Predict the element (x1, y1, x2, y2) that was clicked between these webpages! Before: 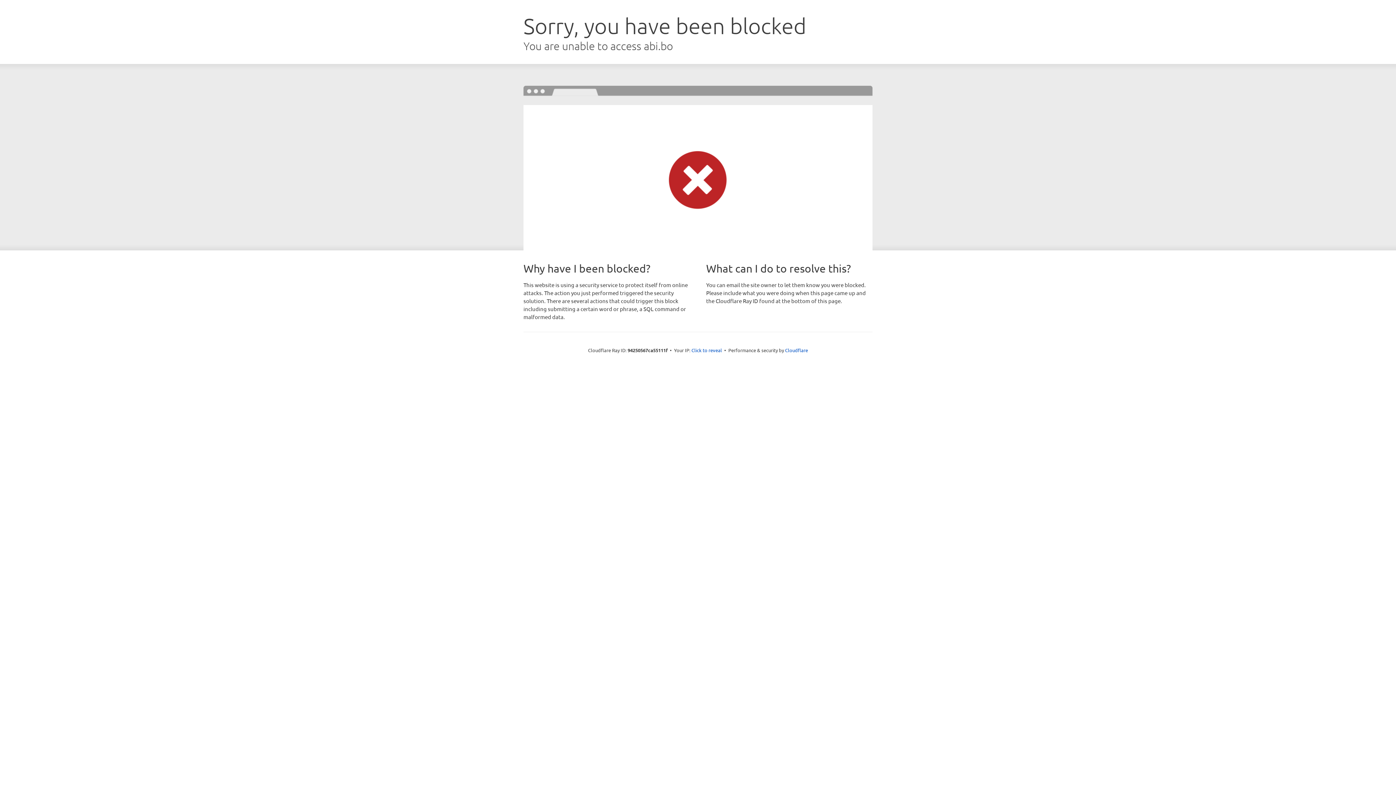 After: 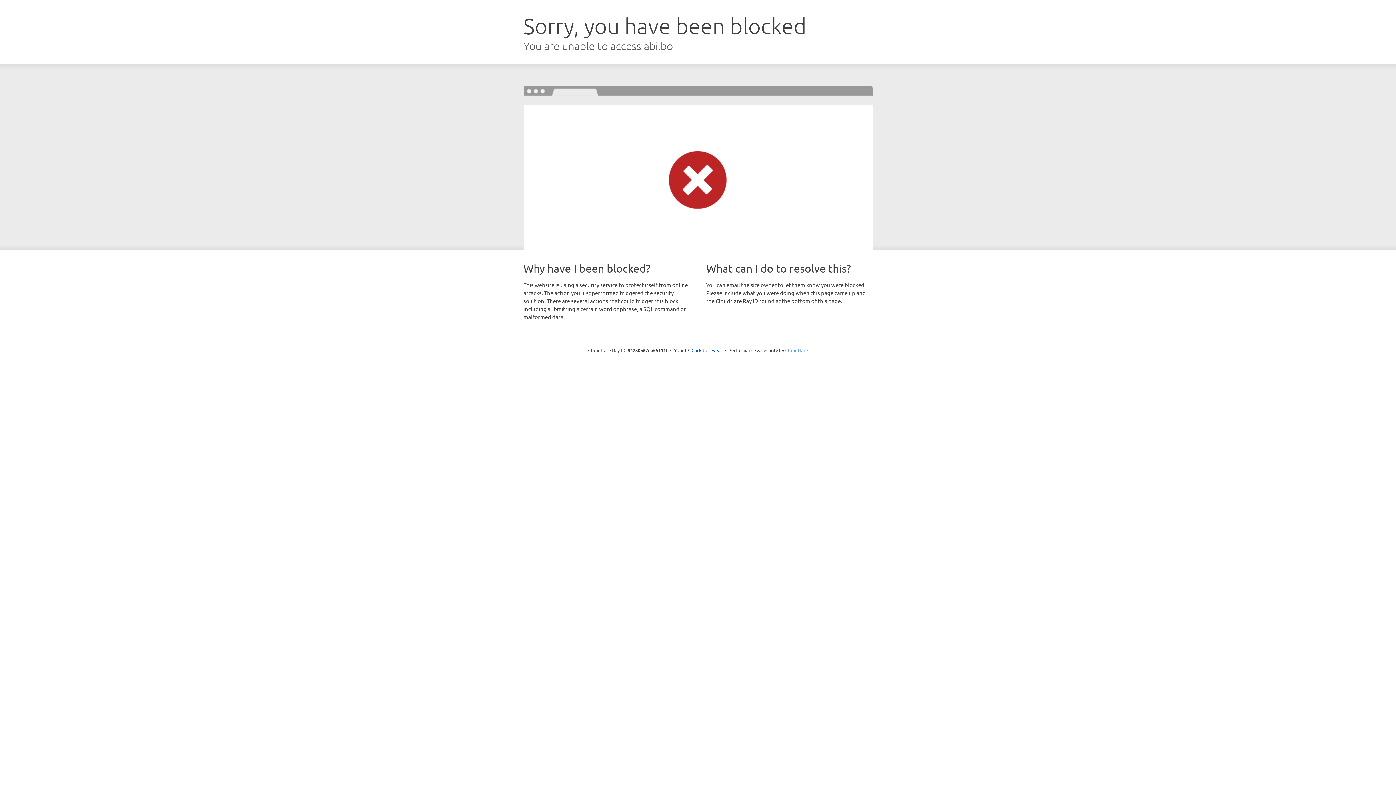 Action: label: Cloudflare bbox: (785, 347, 808, 353)